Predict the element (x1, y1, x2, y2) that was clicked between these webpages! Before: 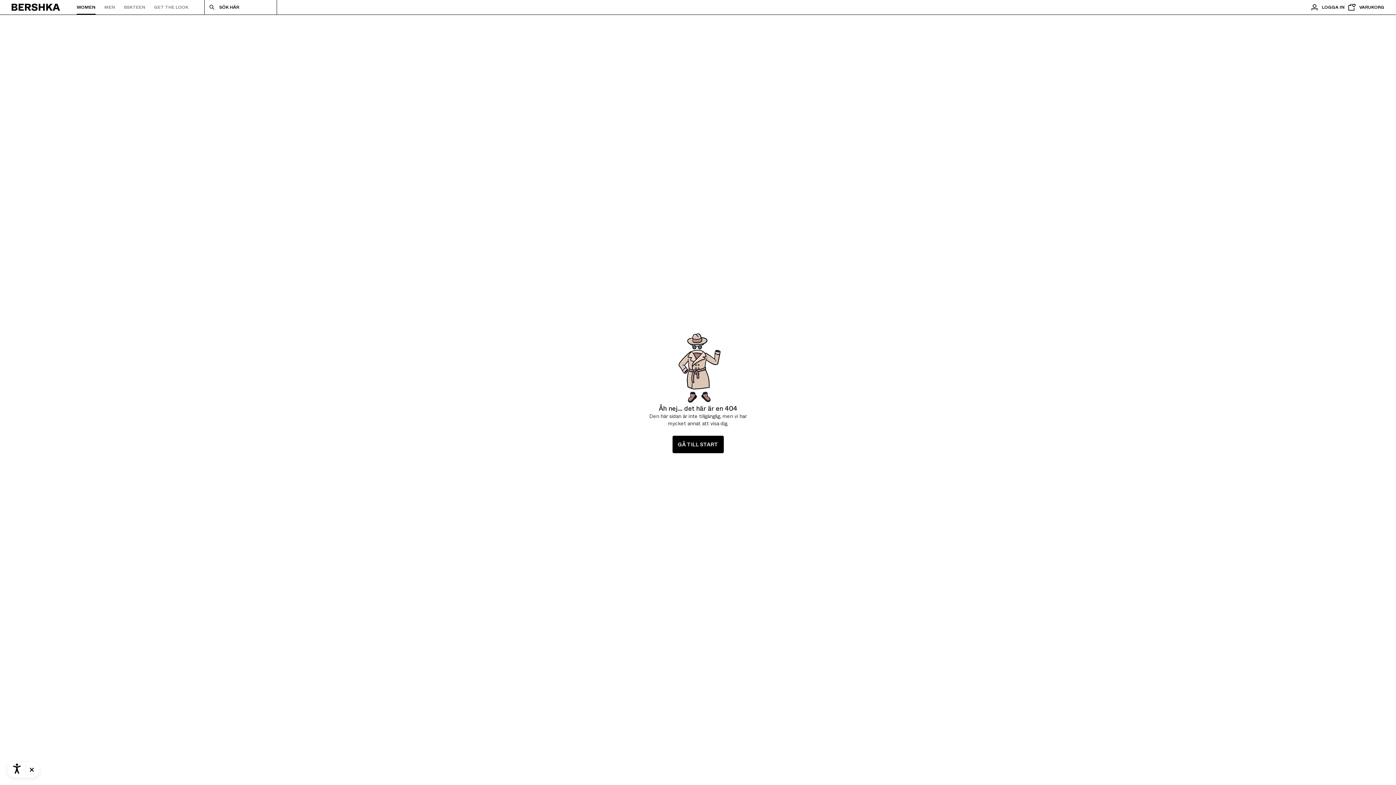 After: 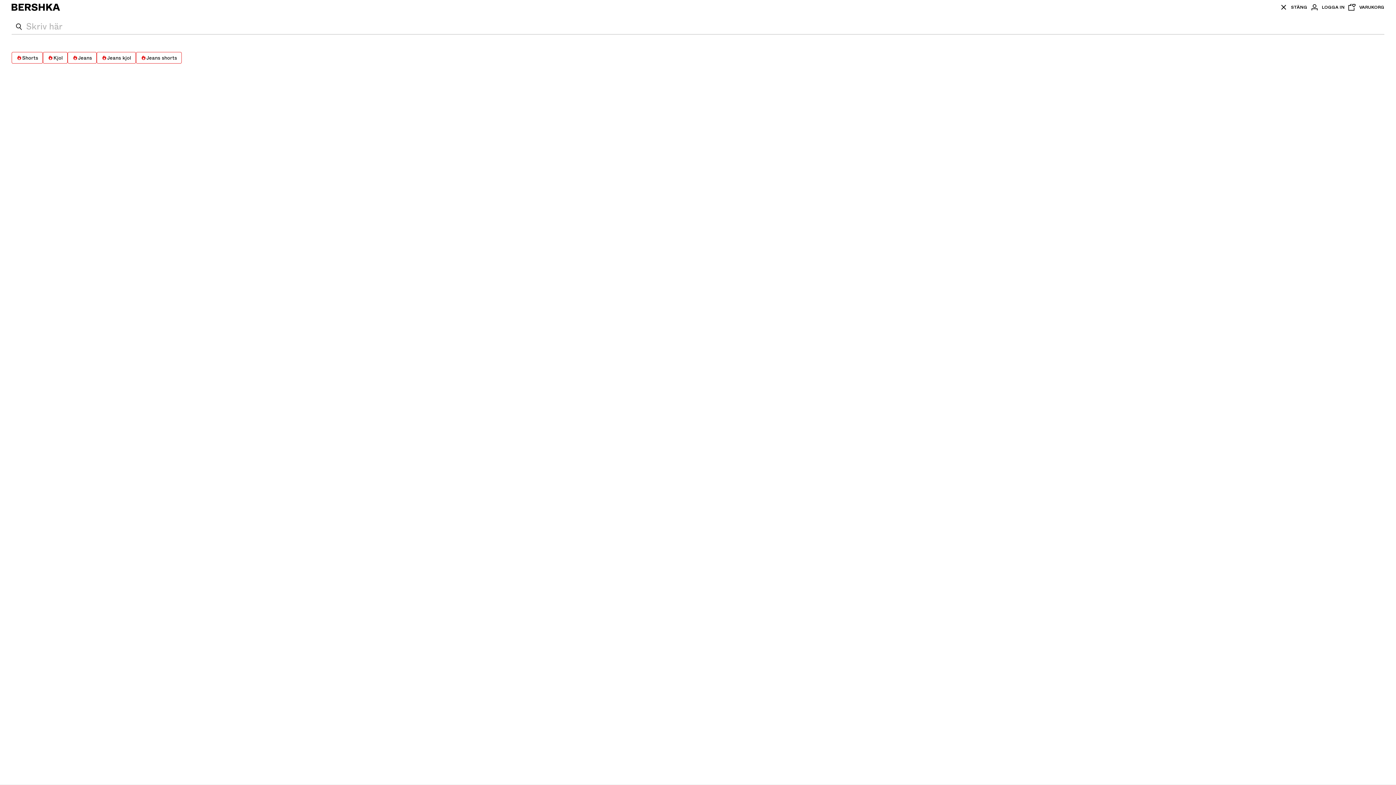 Action: label: SÖK HÄR bbox: (204, 0, 277, 14)